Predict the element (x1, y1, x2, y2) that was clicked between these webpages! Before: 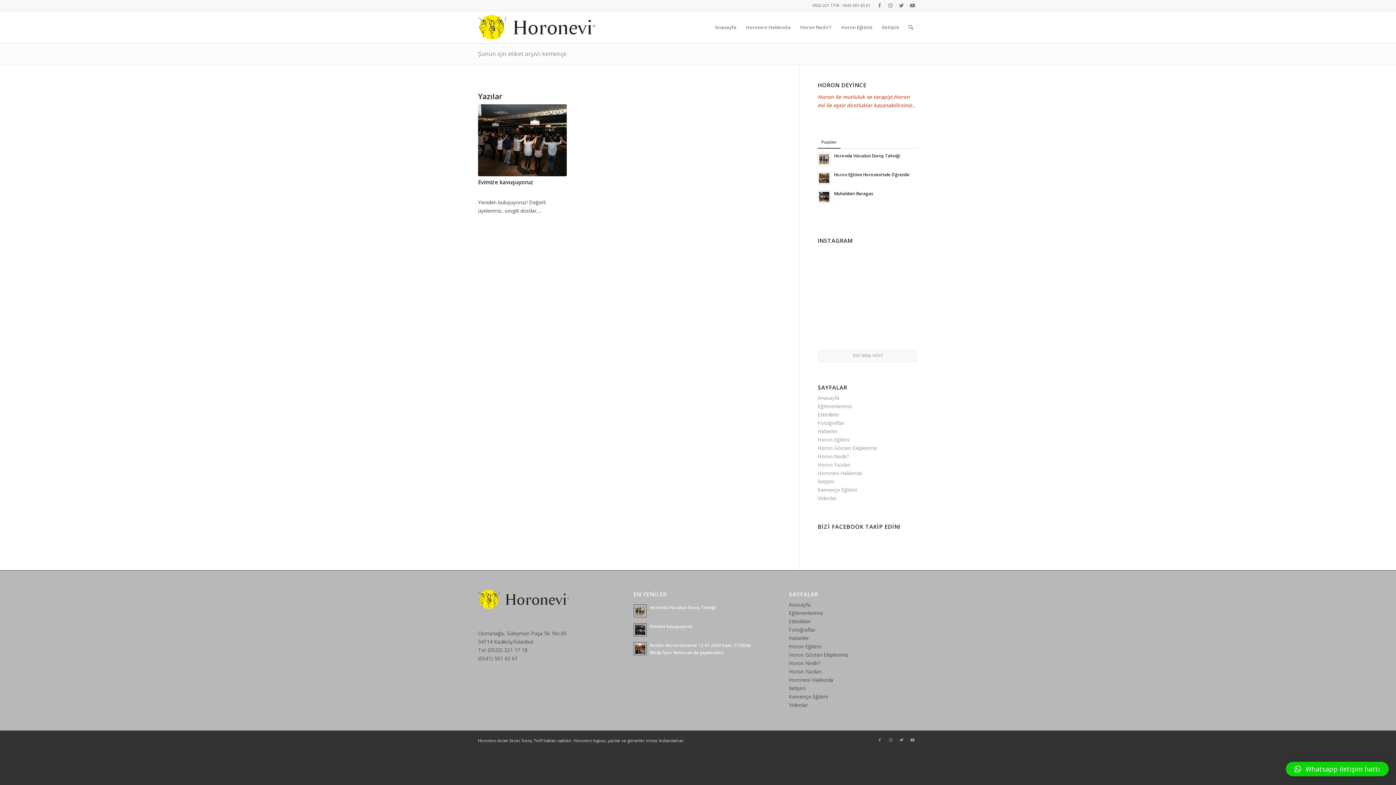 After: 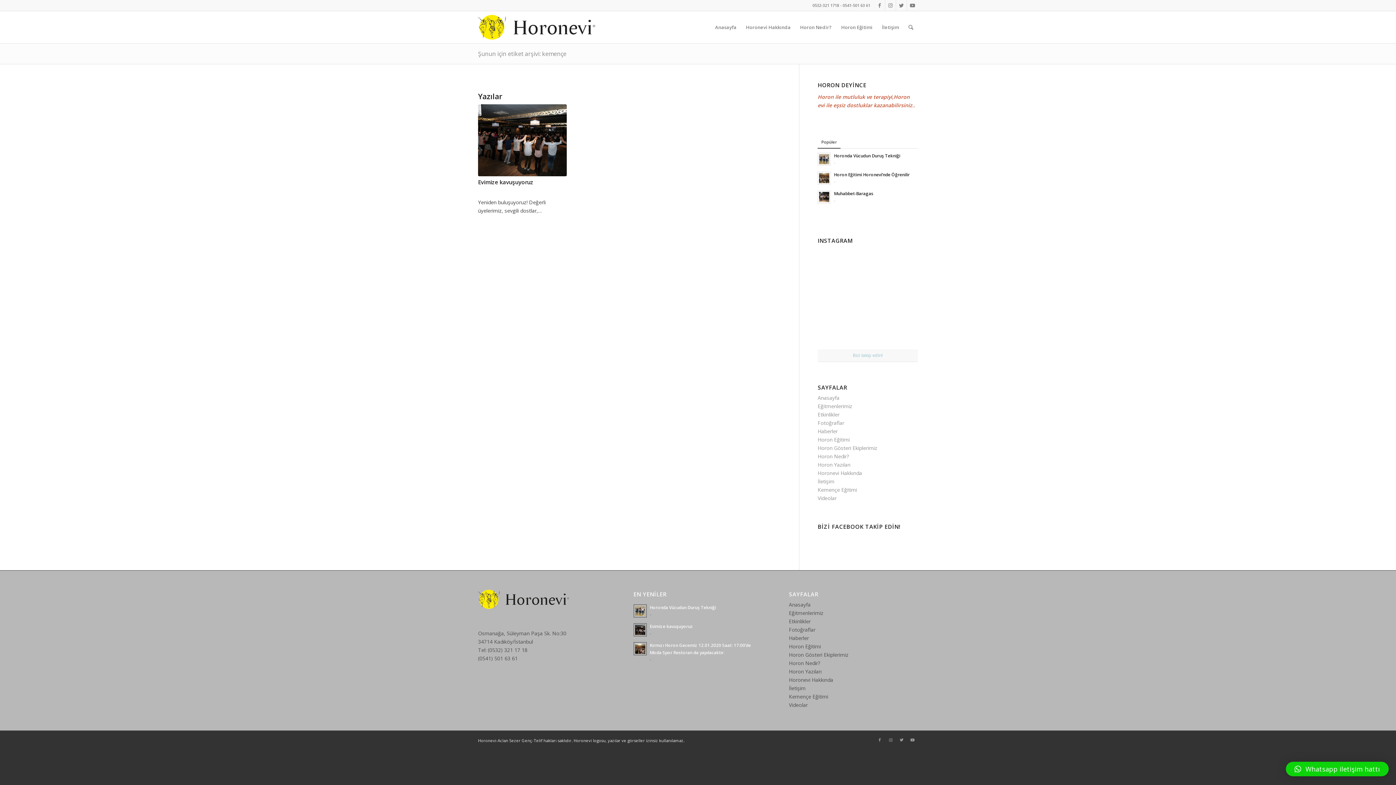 Action: bbox: (817, 349, 918, 362) label: Bizi takip edin!